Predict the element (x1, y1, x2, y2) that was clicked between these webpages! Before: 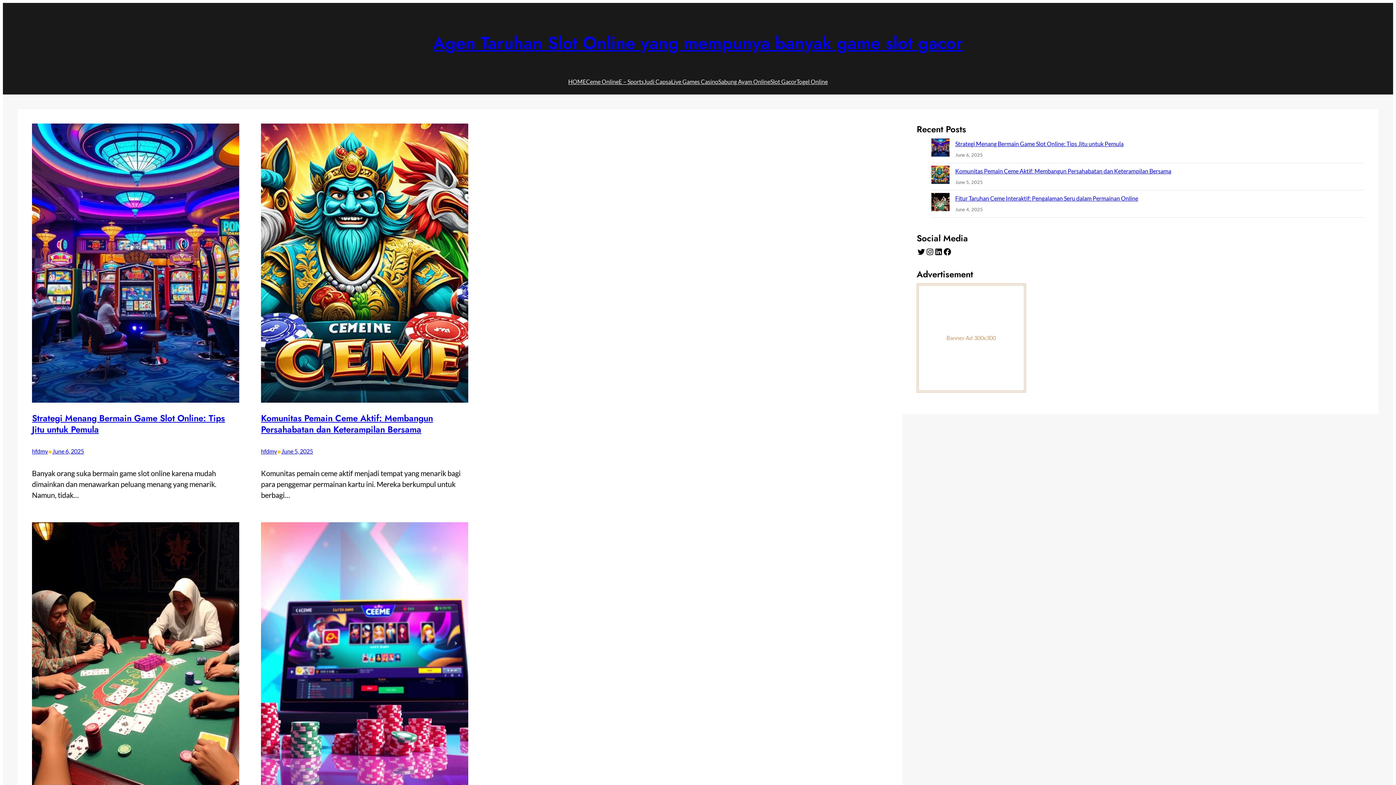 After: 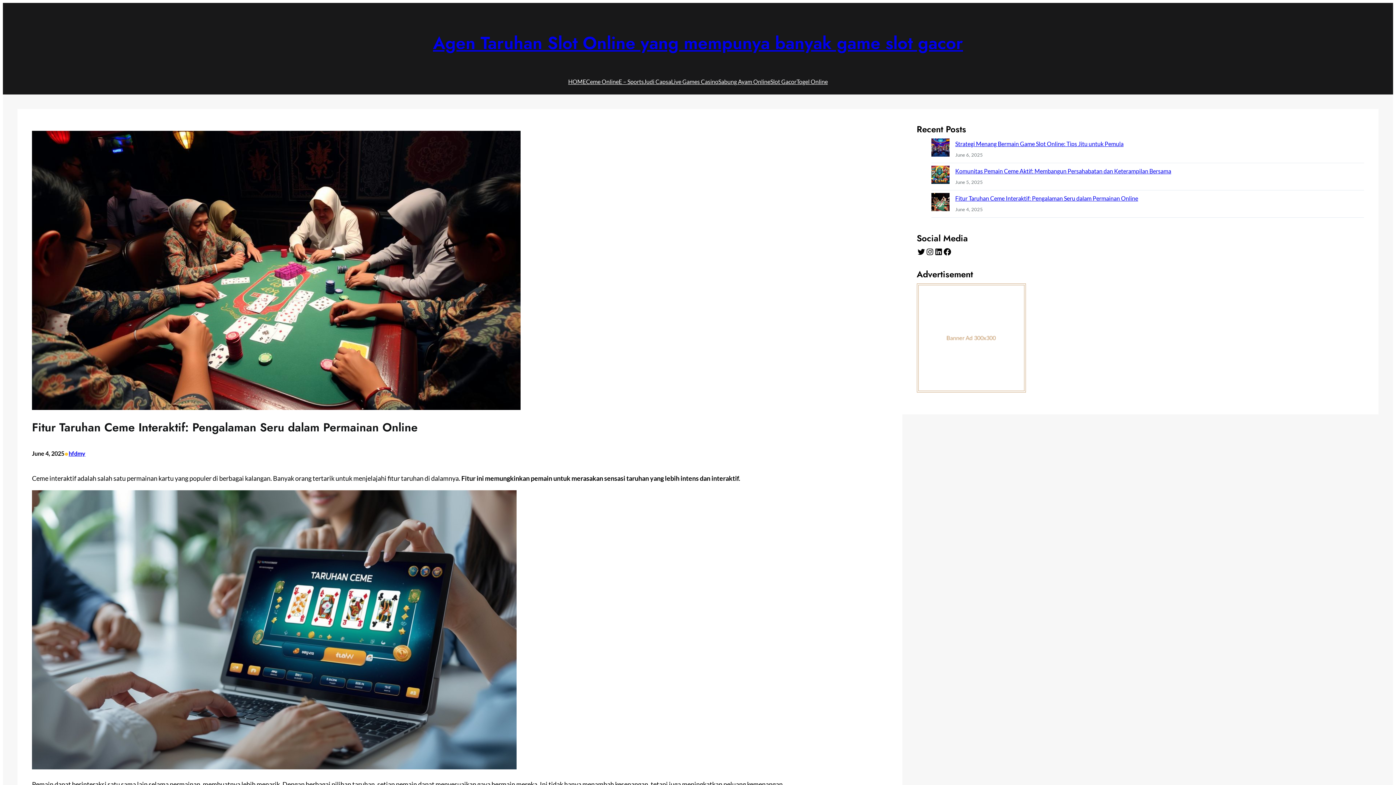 Action: bbox: (931, 192, 949, 214) label: Fitur Taruhan Ceme Interaktif: Pengalaman Seru dalam Permainan Online